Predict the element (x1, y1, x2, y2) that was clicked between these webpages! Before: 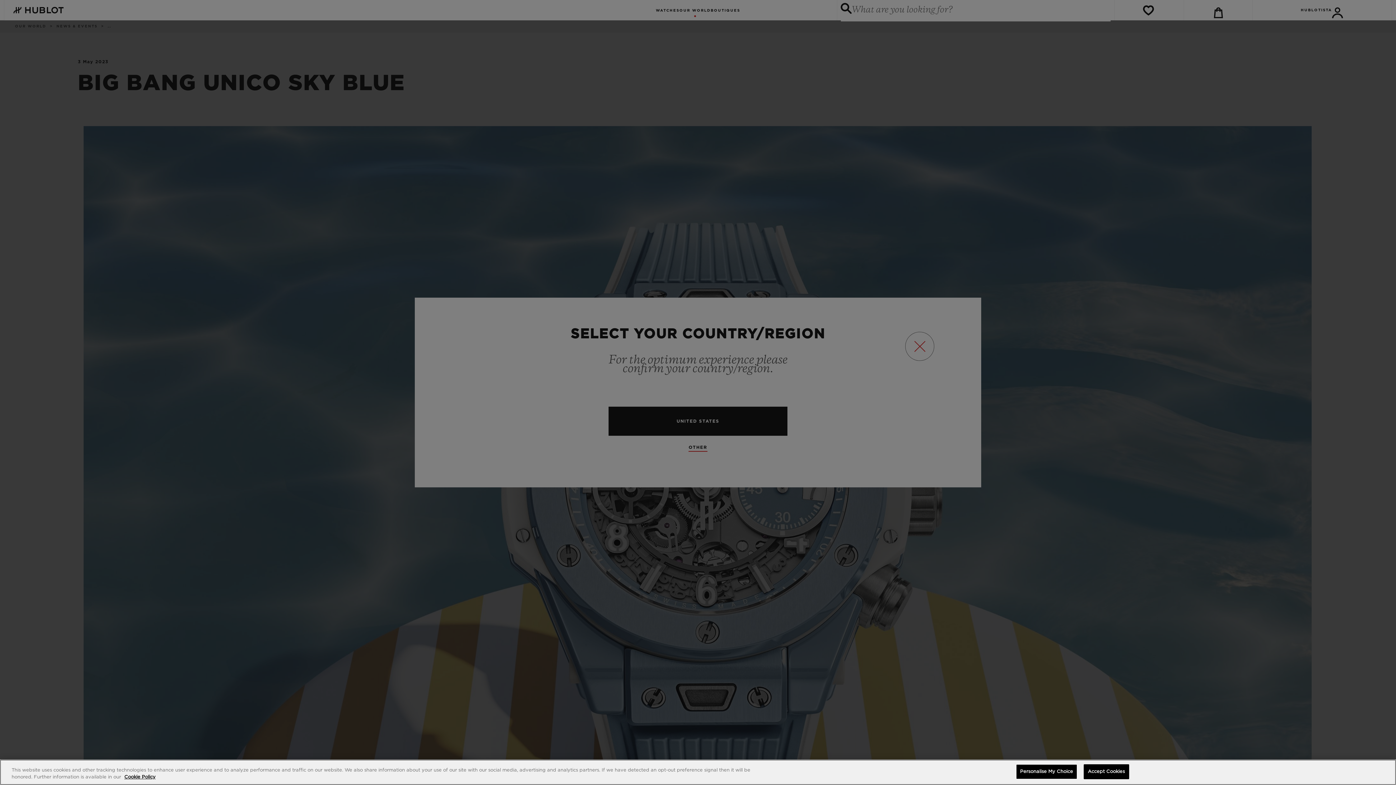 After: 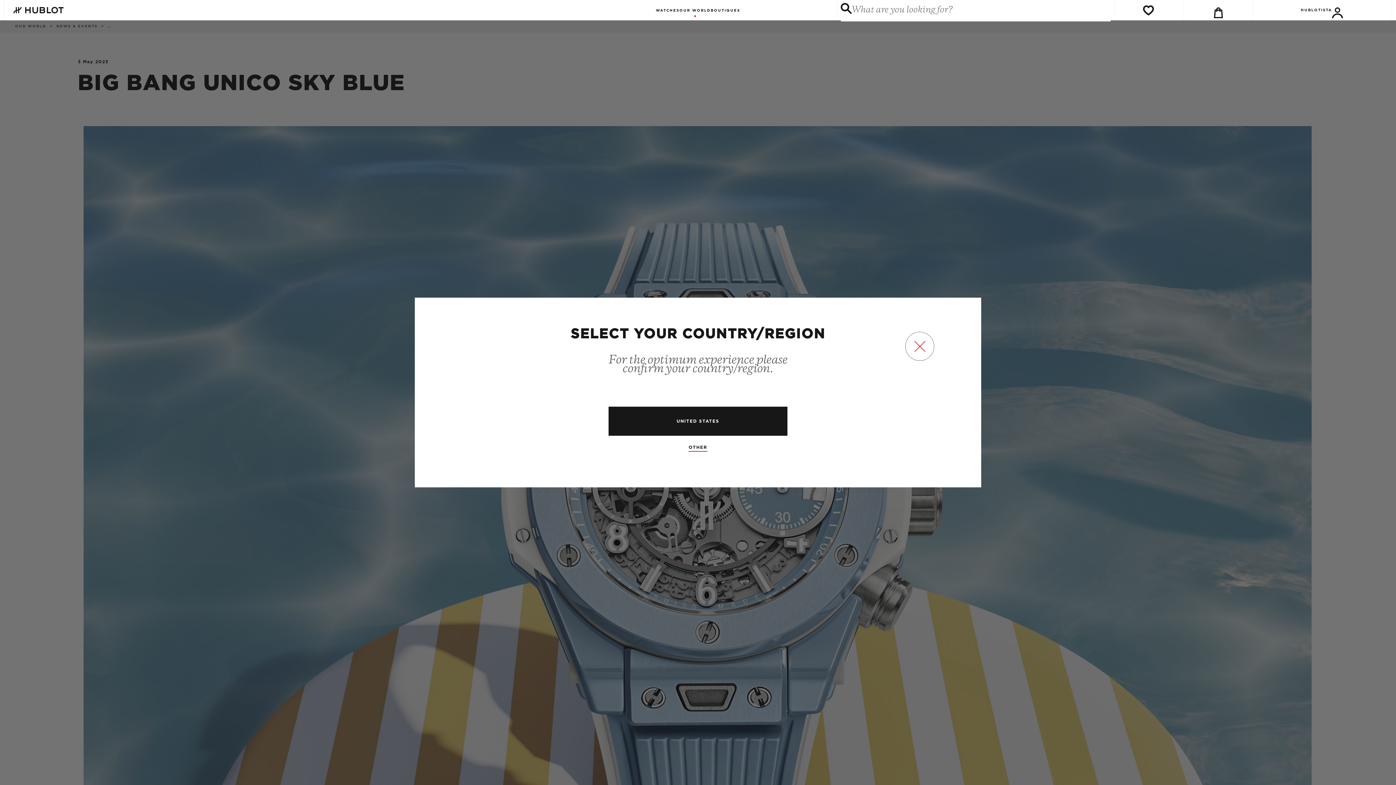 Action: label: Accept Cookies bbox: (1083, 764, 1129, 779)